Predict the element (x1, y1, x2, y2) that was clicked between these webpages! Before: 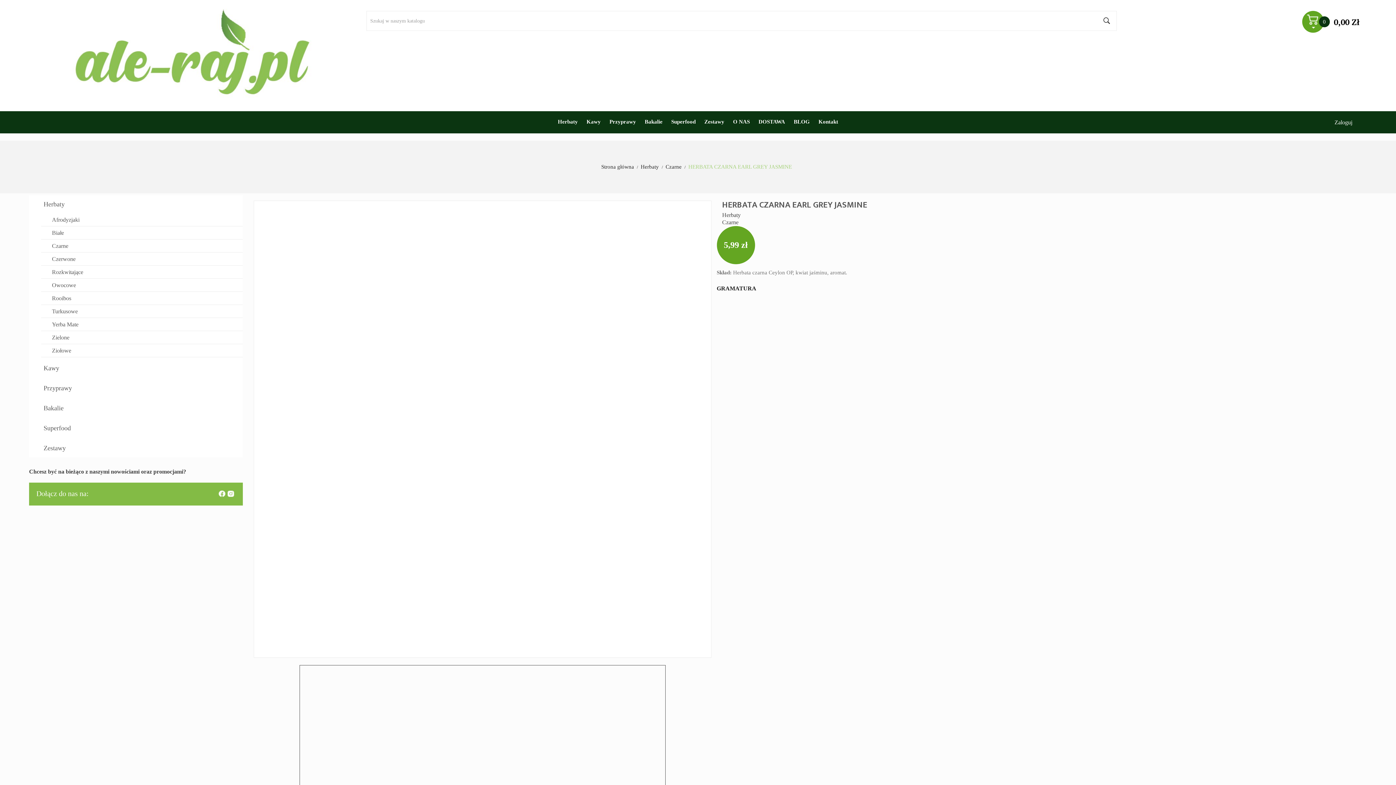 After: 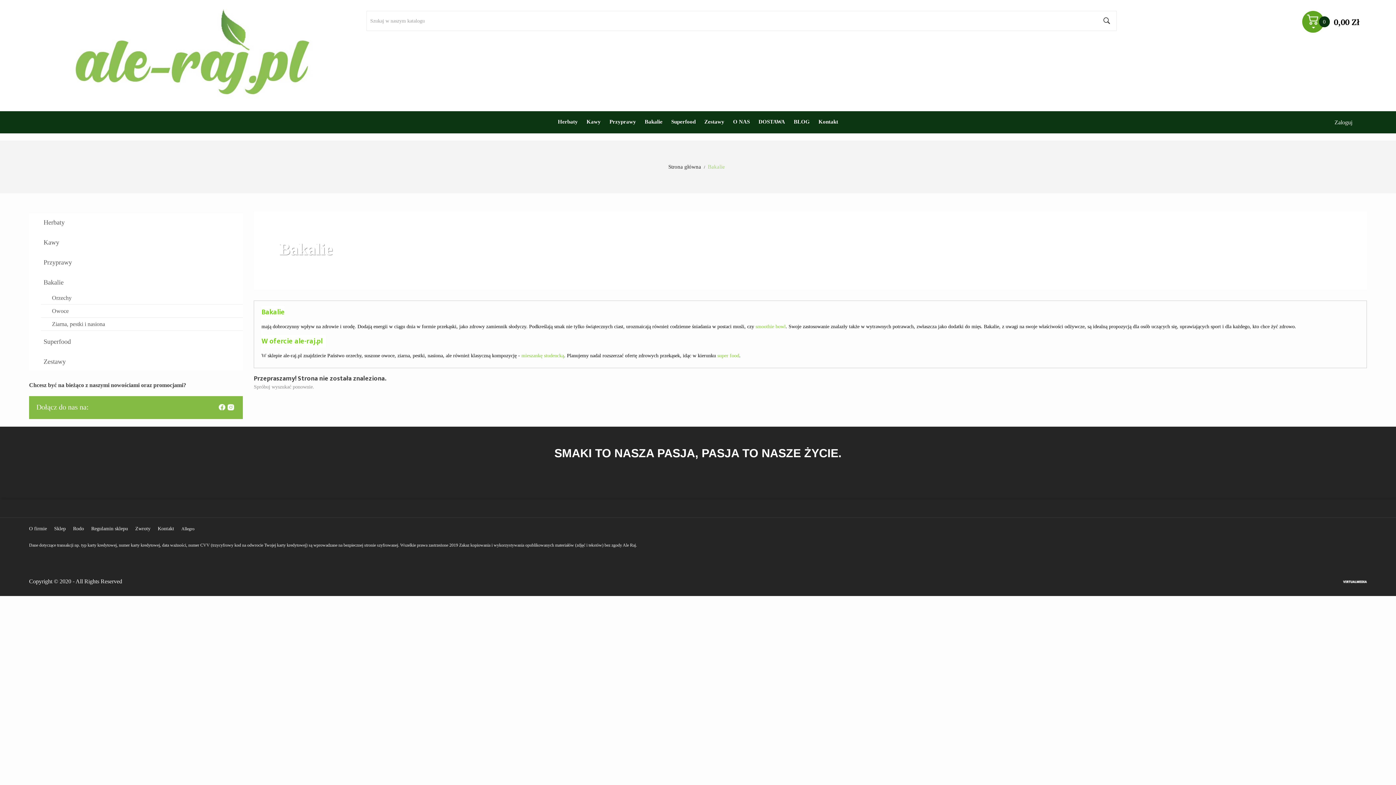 Action: bbox: (641, 118, 666, 126) label: Bakalie